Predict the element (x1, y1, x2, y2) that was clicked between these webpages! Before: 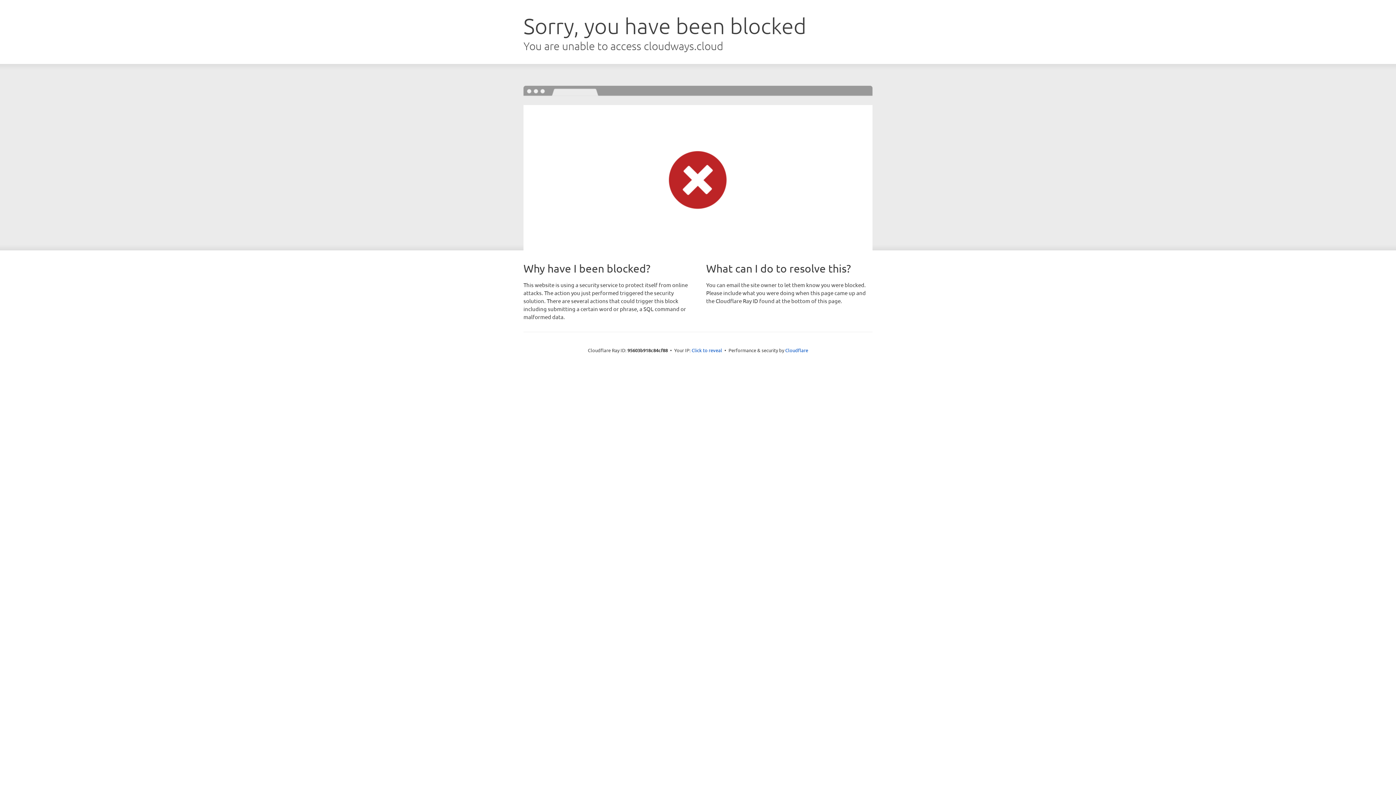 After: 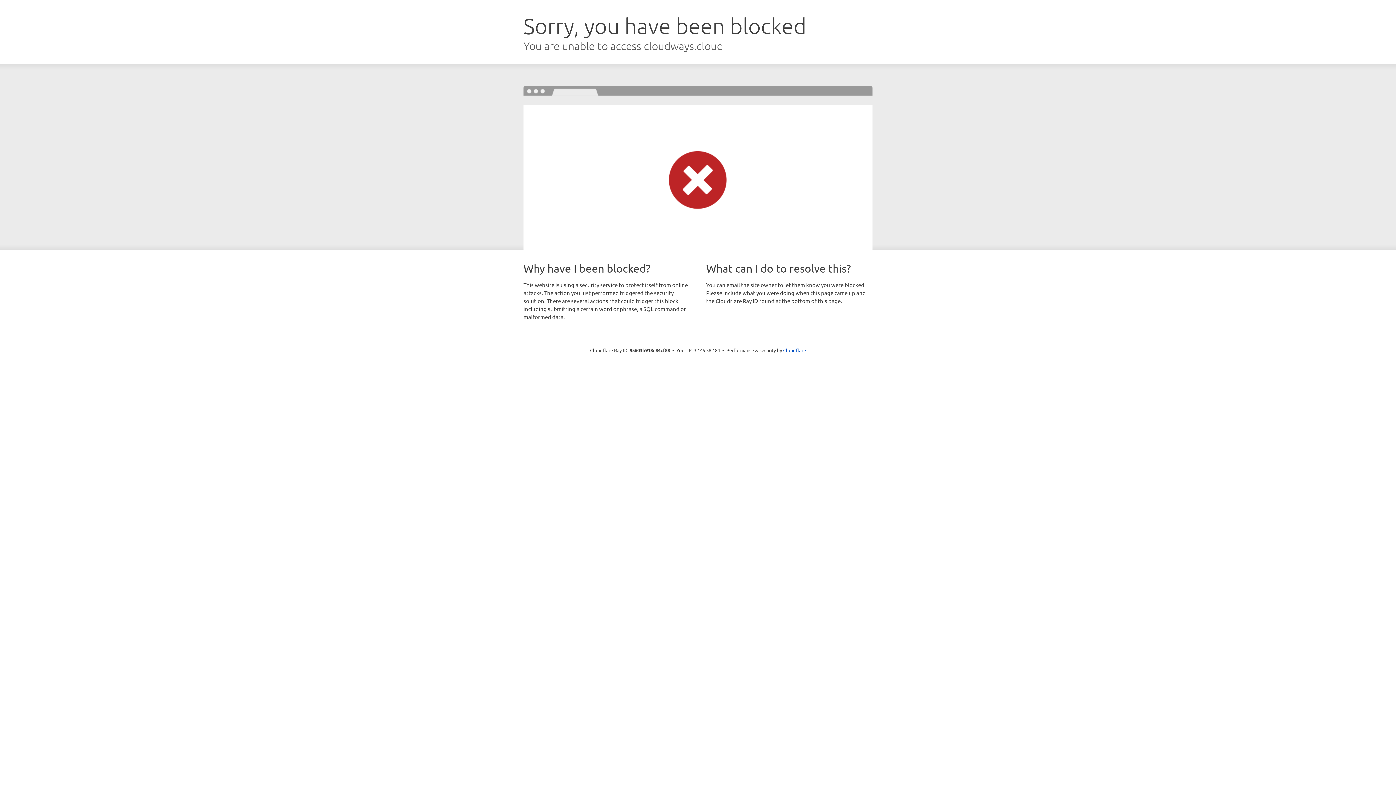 Action: bbox: (691, 346, 722, 353) label: Click to reveal